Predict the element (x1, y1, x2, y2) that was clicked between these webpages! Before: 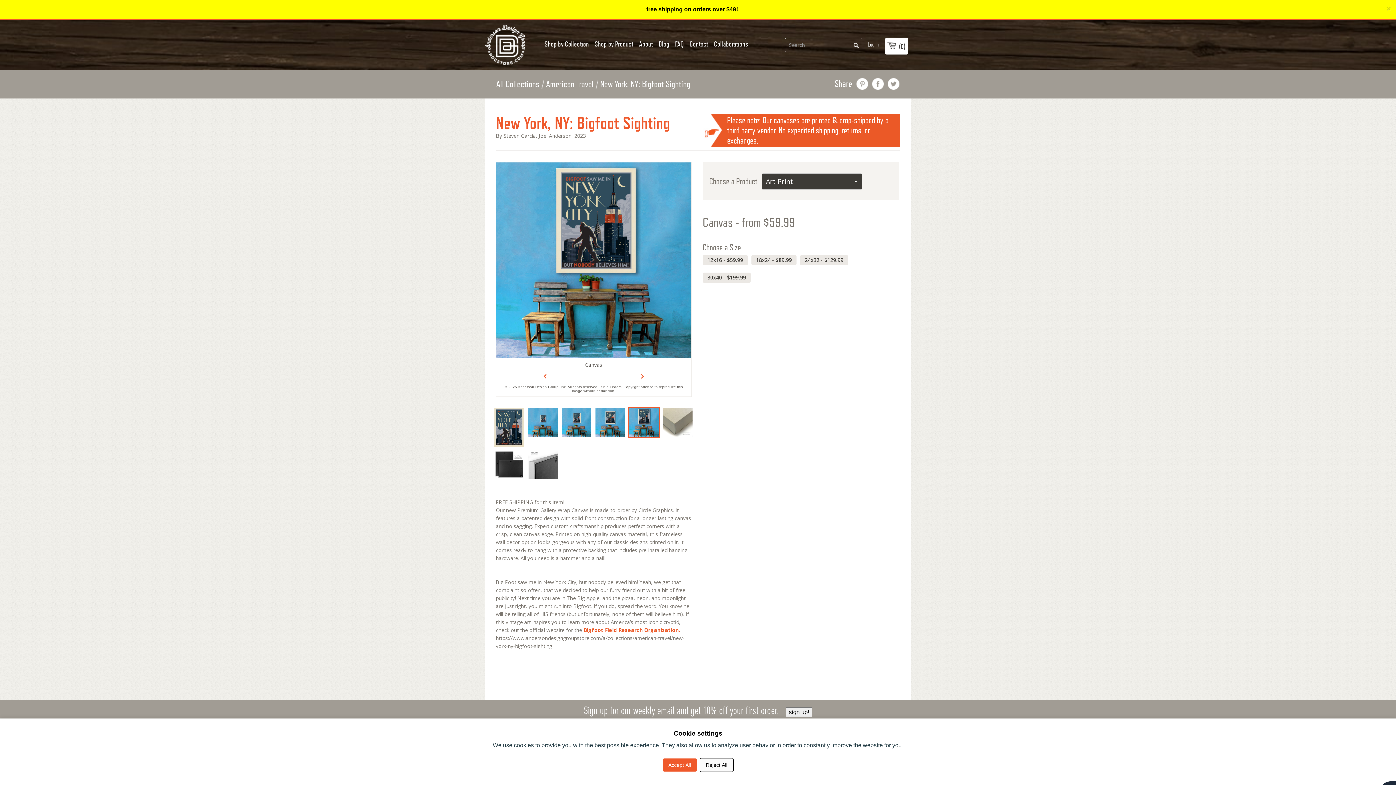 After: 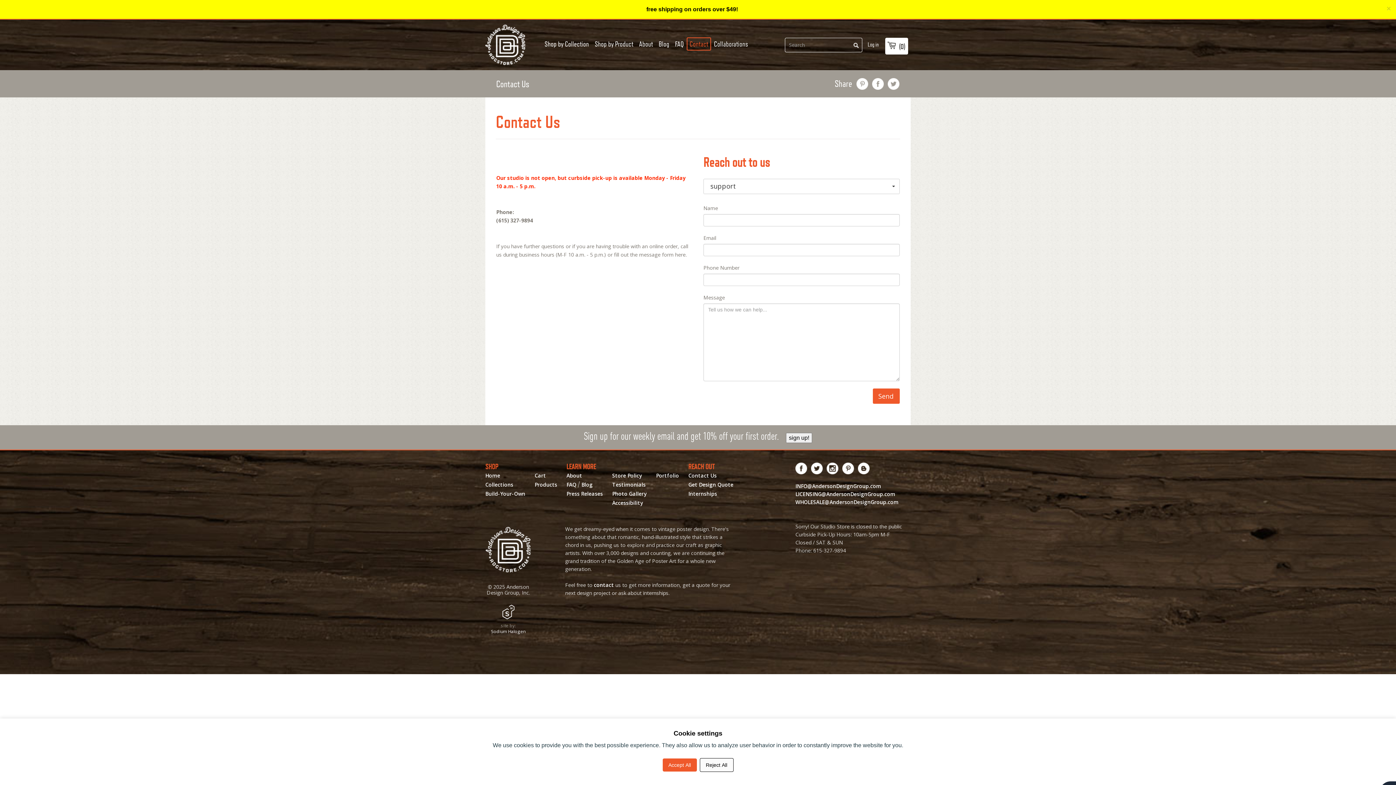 Action: label: Contact bbox: (686, 37, 711, 50)